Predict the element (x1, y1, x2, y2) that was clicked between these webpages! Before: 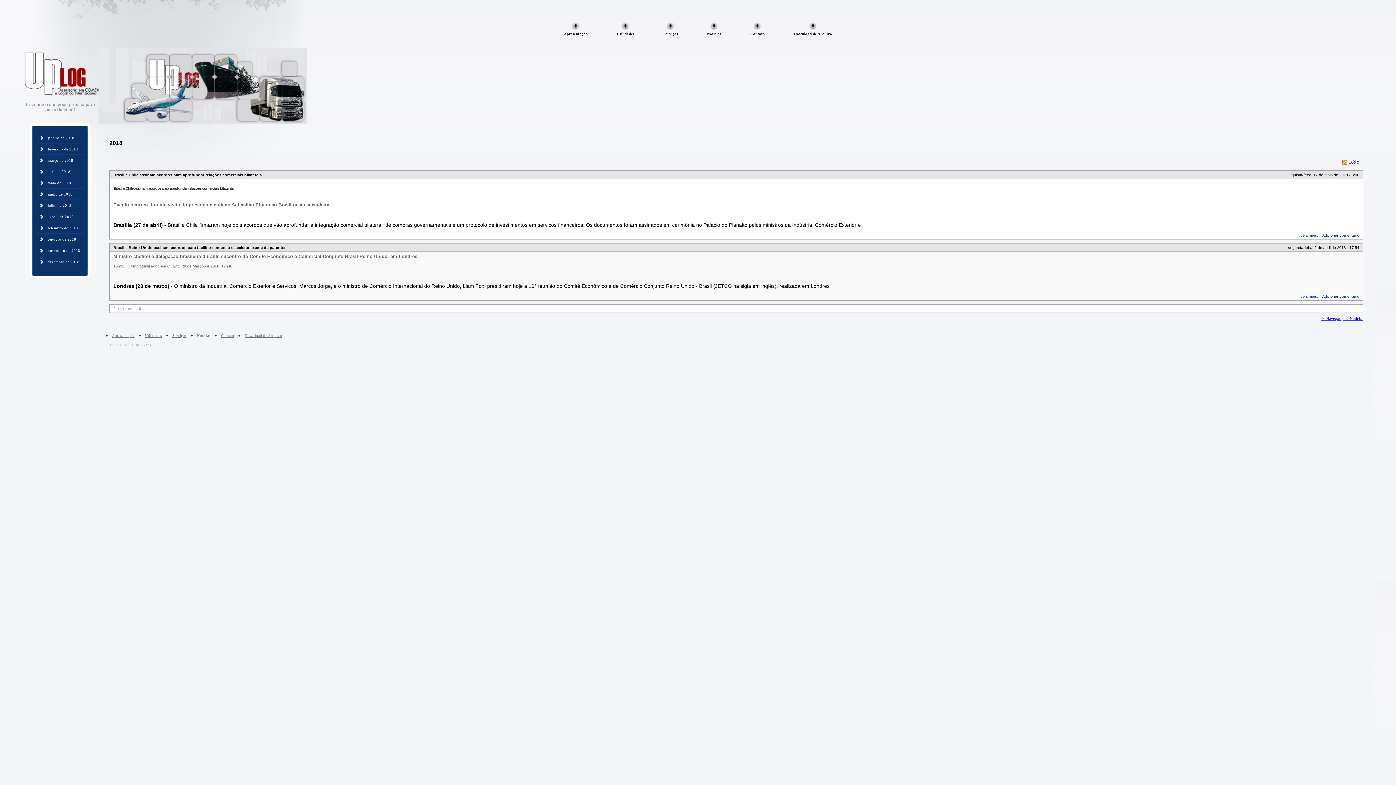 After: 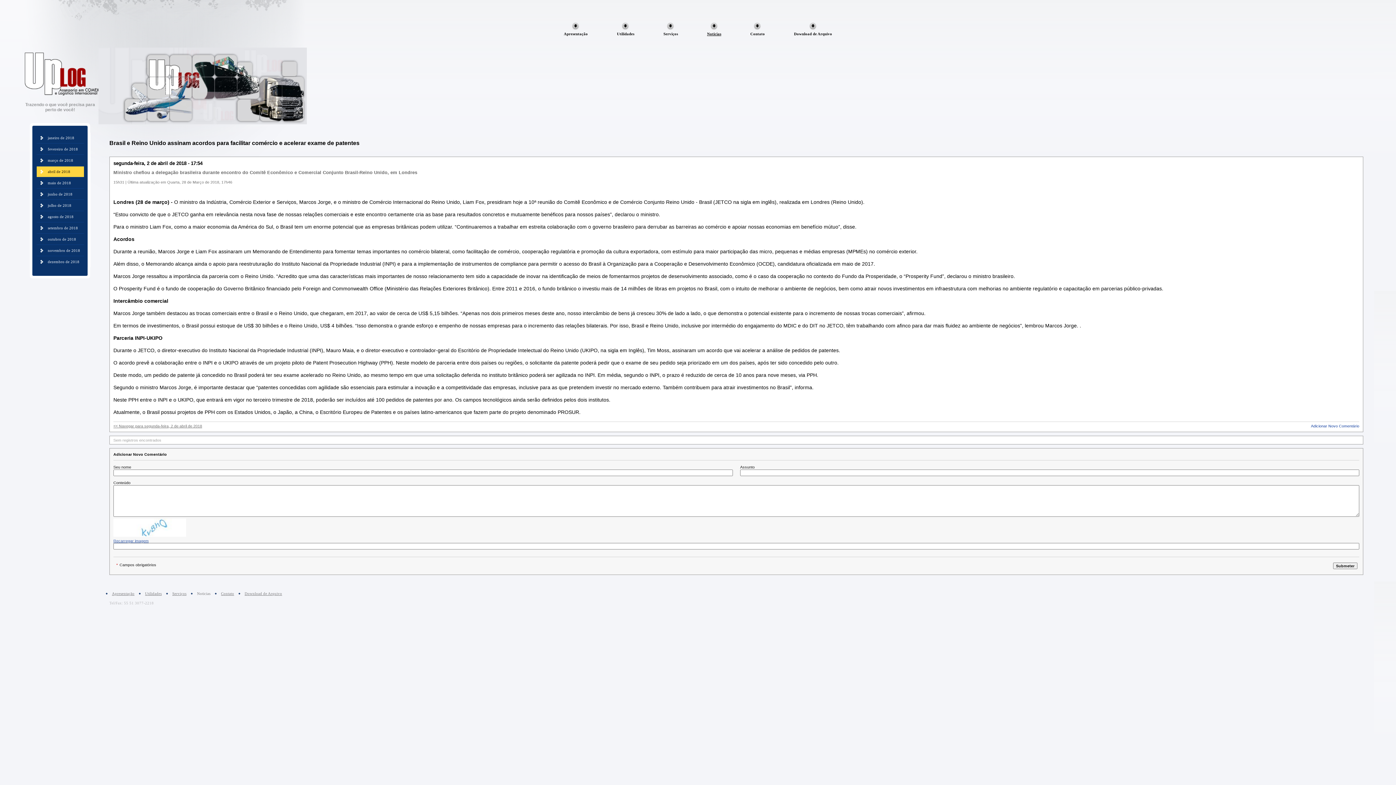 Action: label: Leia mais... bbox: (1300, 294, 1320, 298)